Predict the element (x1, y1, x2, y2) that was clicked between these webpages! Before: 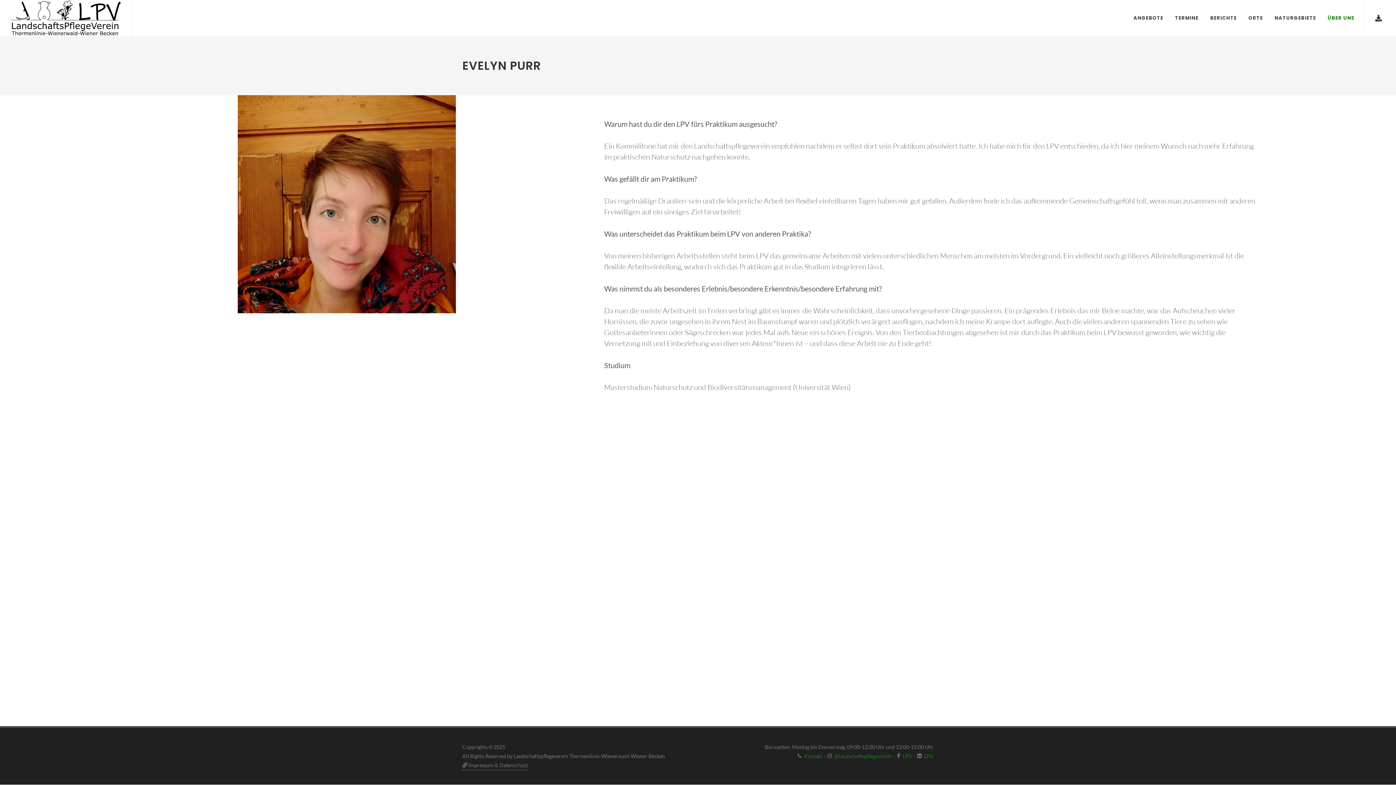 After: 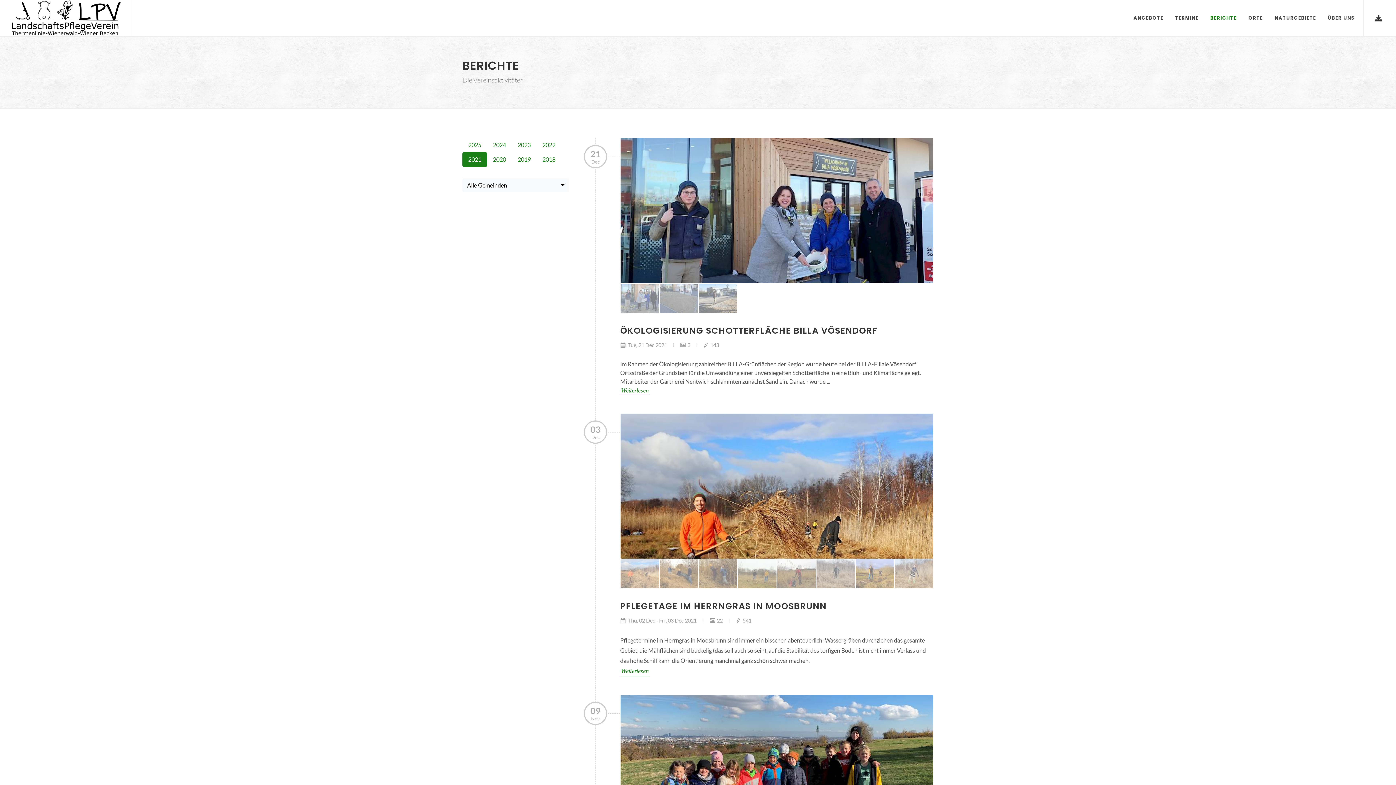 Action: bbox: (1205, 0, 1242, 36) label: BERICHTE